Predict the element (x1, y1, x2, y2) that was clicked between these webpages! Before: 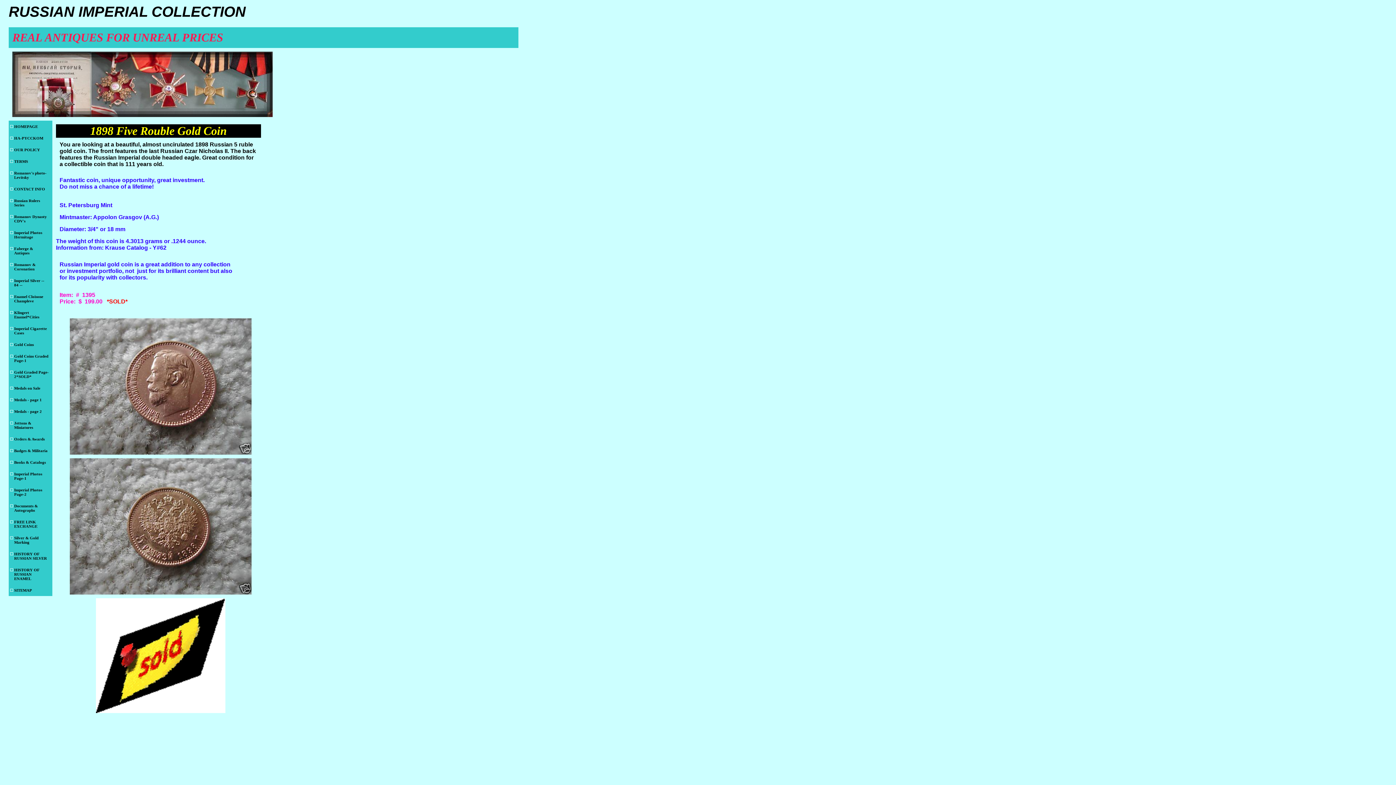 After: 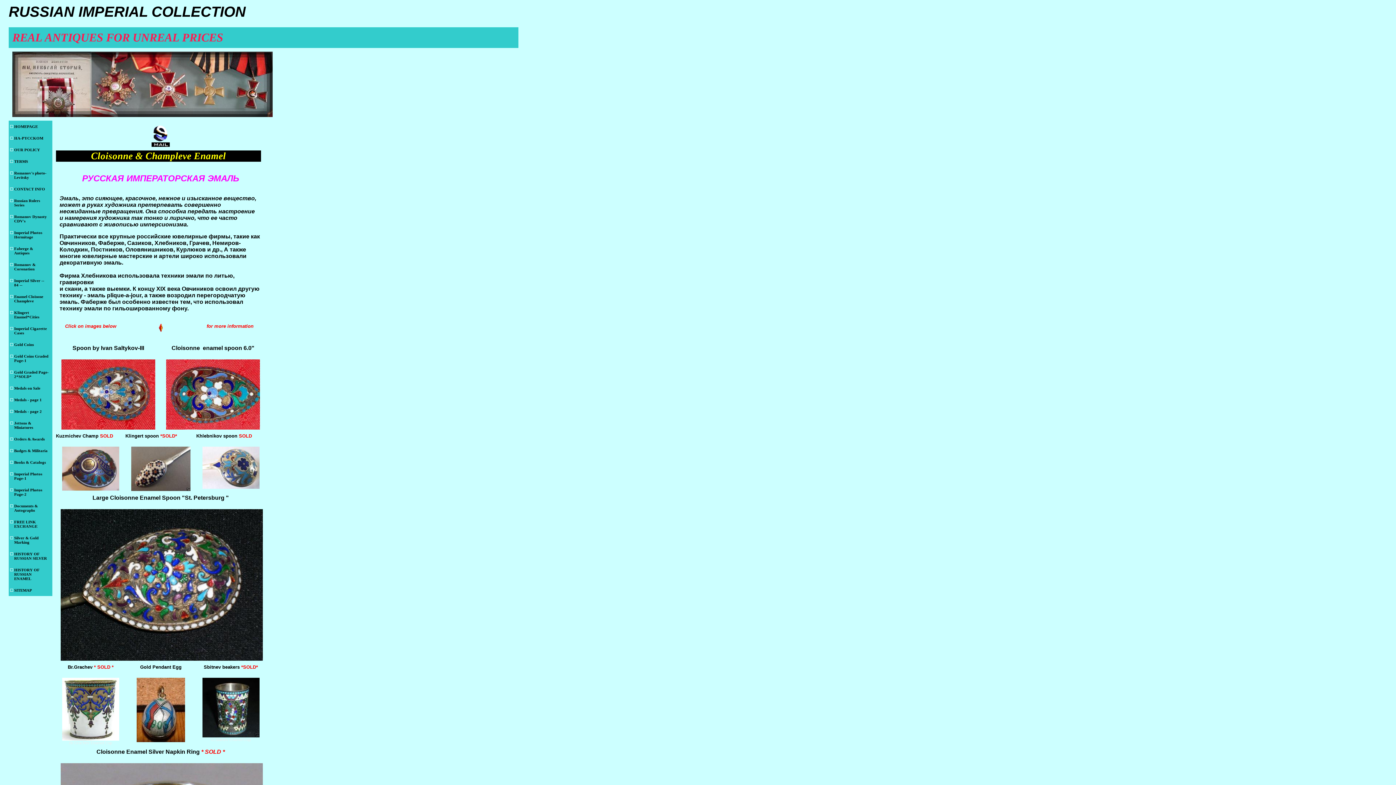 Action: label: Enamel Cloisone Champleve bbox: (8, 290, 52, 306)